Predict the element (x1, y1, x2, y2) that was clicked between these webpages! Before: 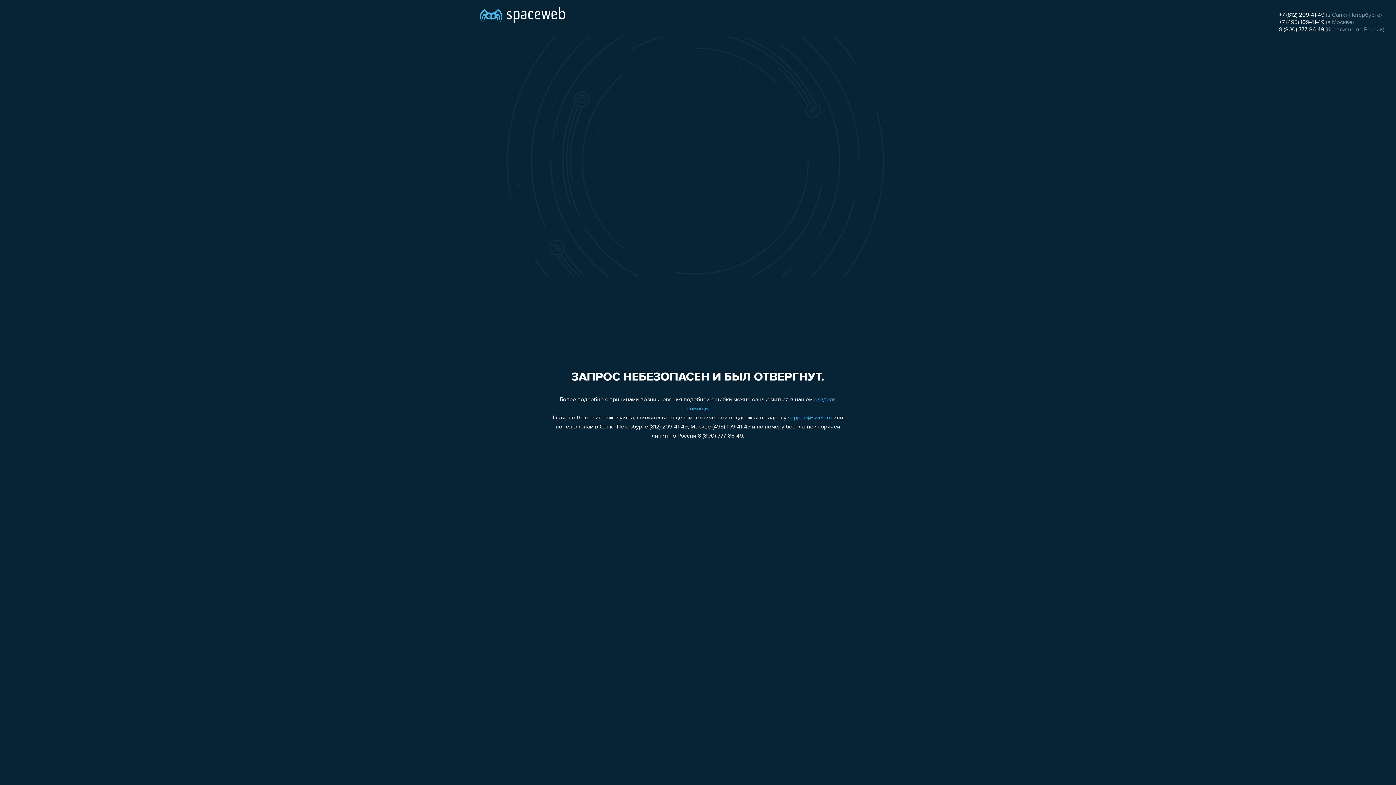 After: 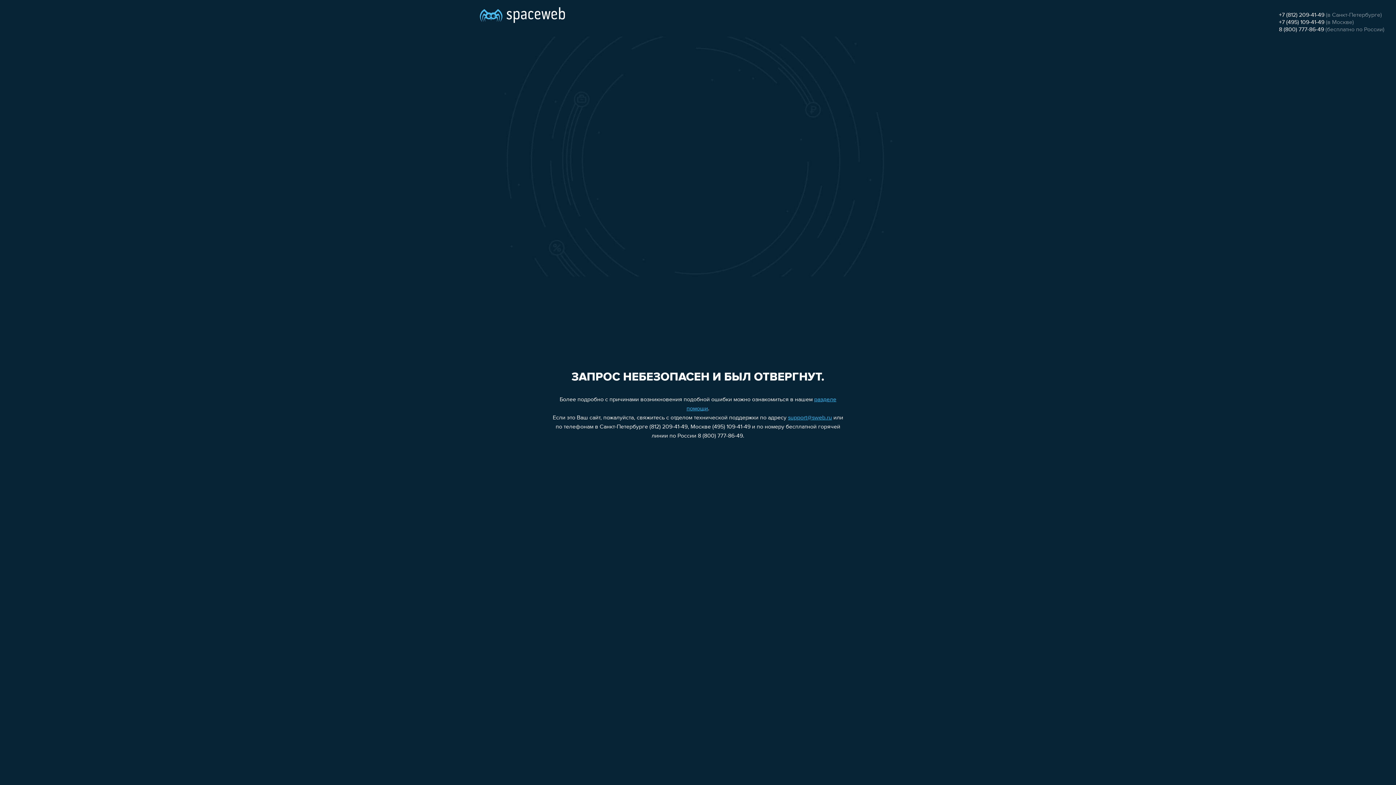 Action: bbox: (1279, 26, 1324, 32) label: 8 (800) 777-86-49